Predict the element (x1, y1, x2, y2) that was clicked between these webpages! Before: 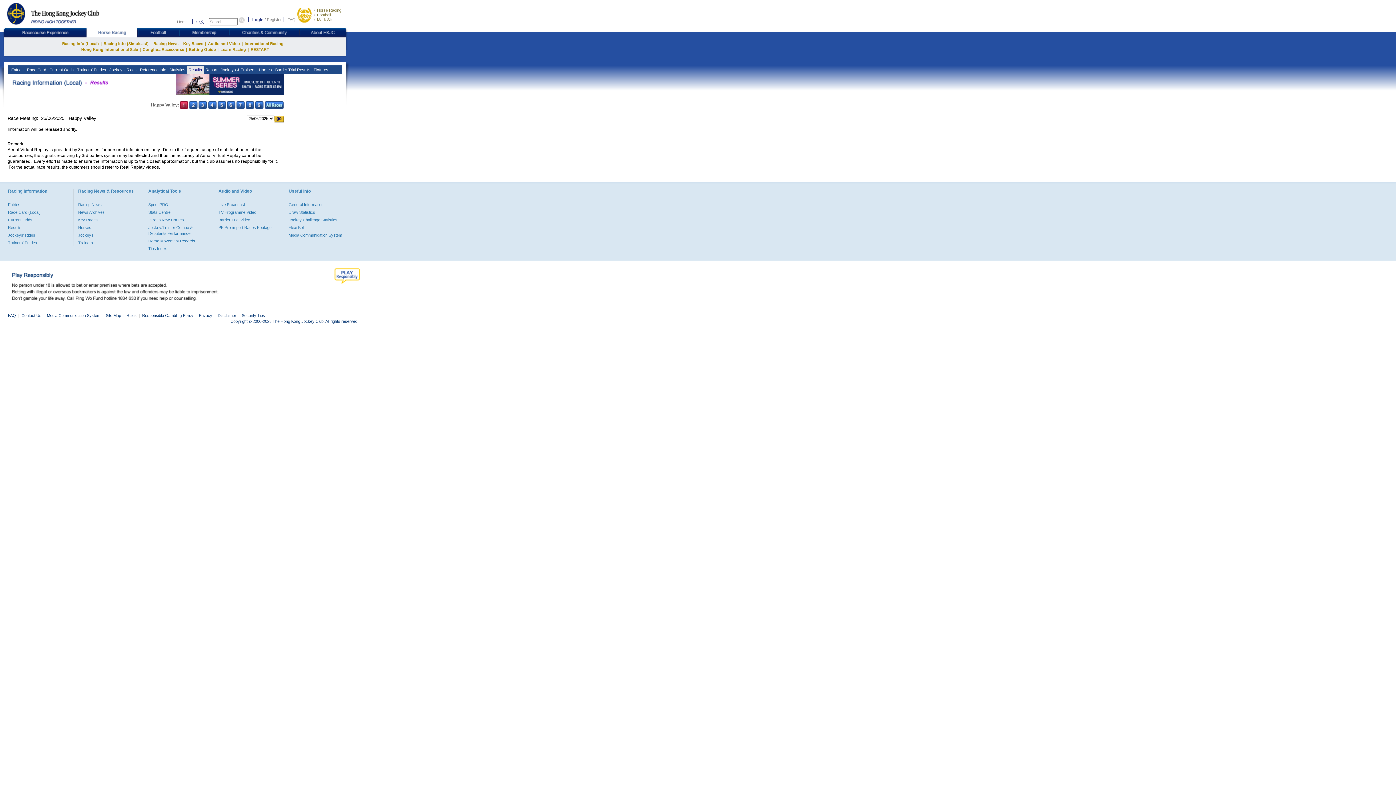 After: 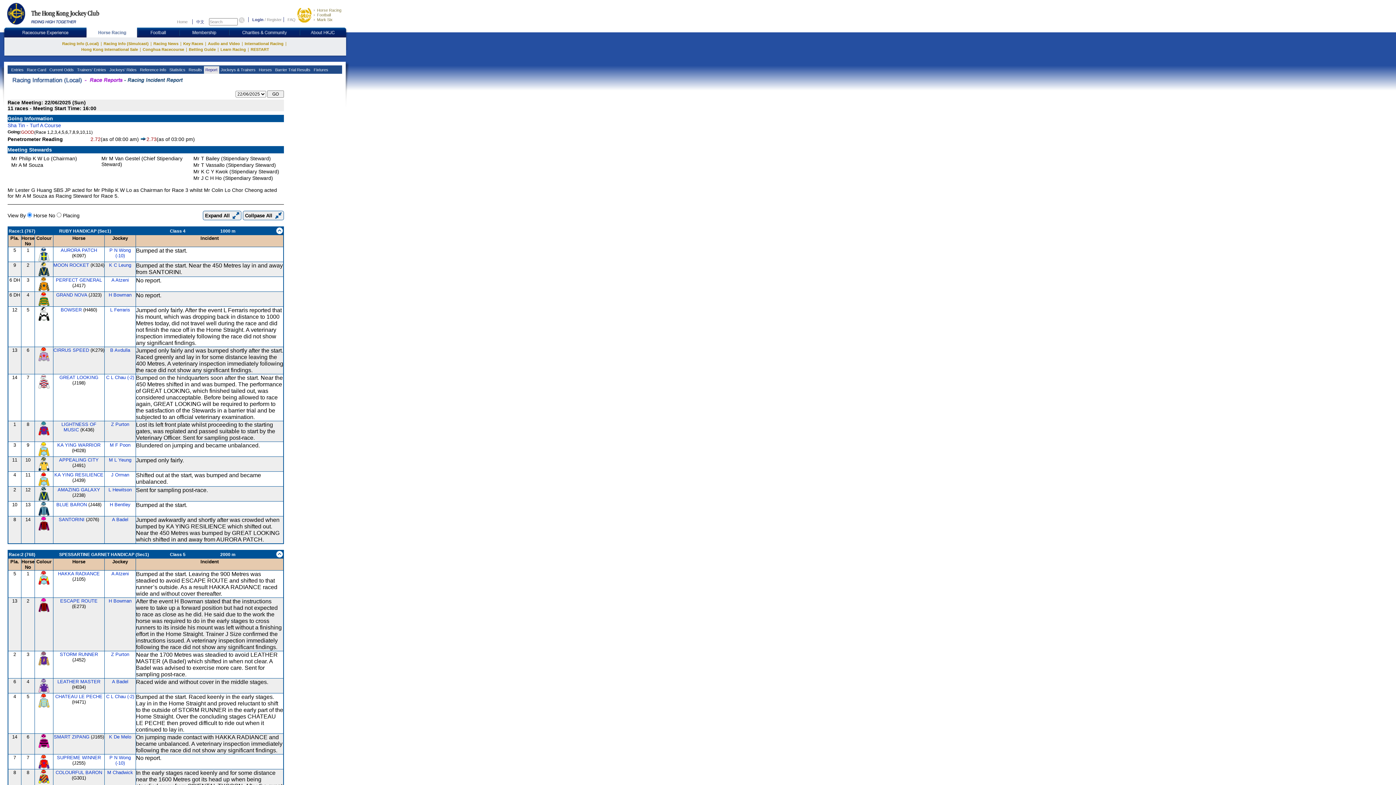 Action: bbox: (204, 66, 219, 73) label:  Report